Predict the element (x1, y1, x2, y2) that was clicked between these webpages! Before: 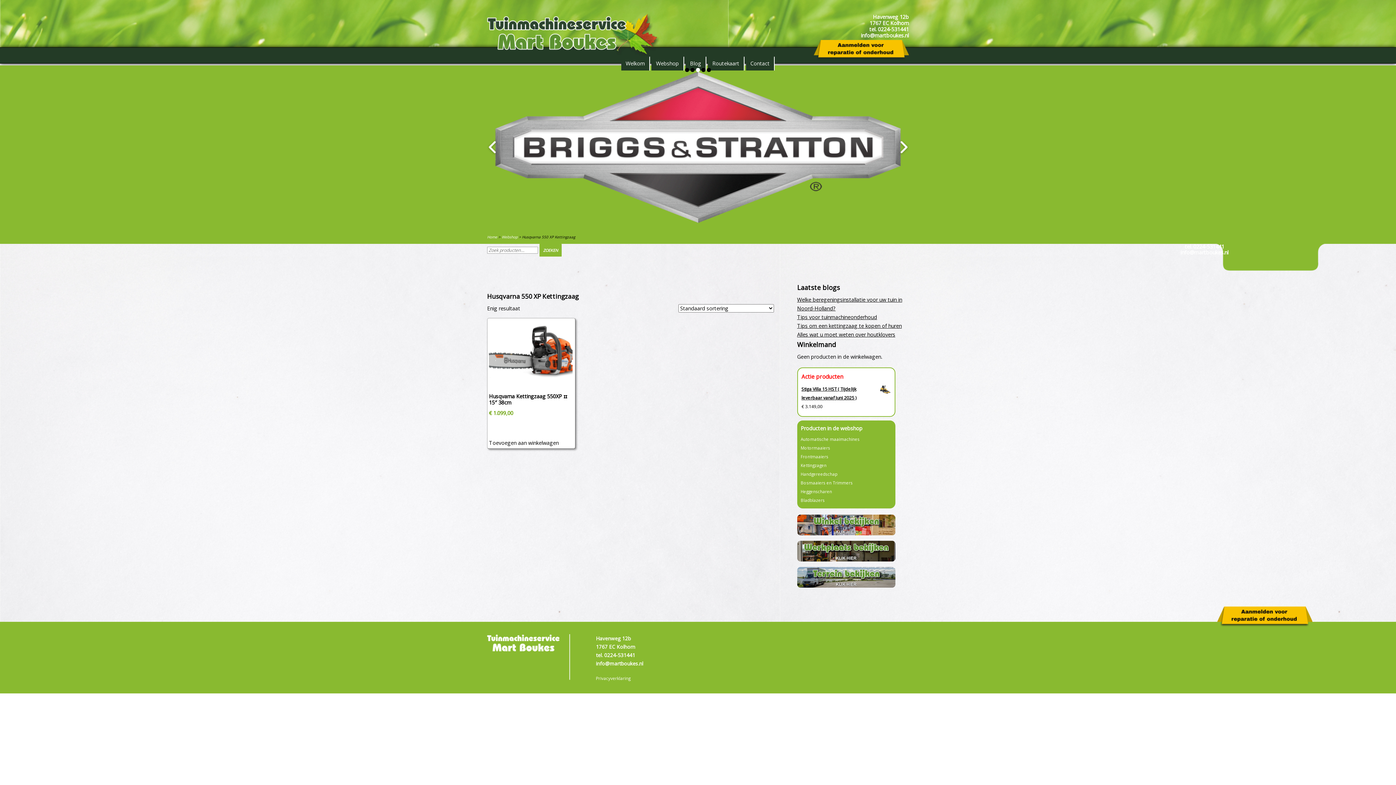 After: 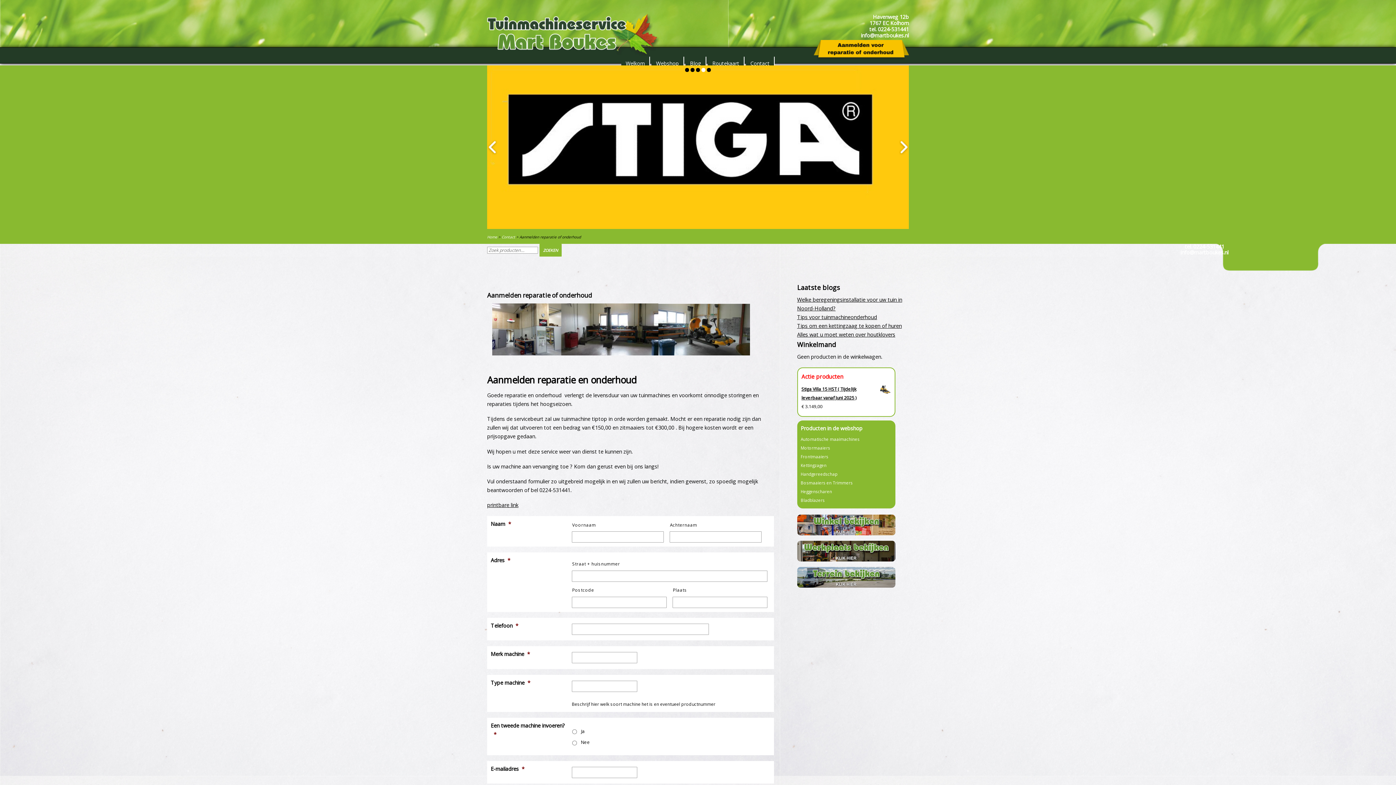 Action: bbox: (1217, 607, 1312, 612)